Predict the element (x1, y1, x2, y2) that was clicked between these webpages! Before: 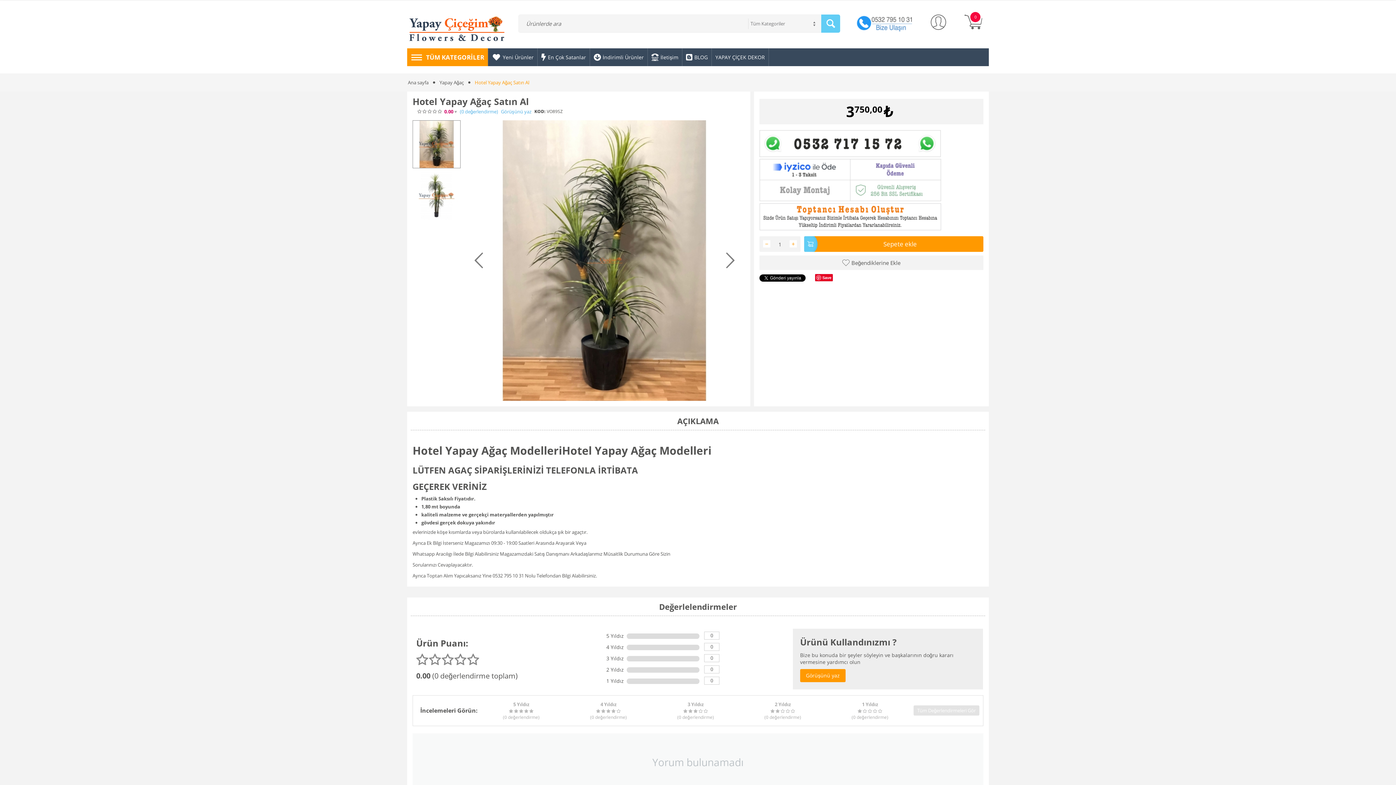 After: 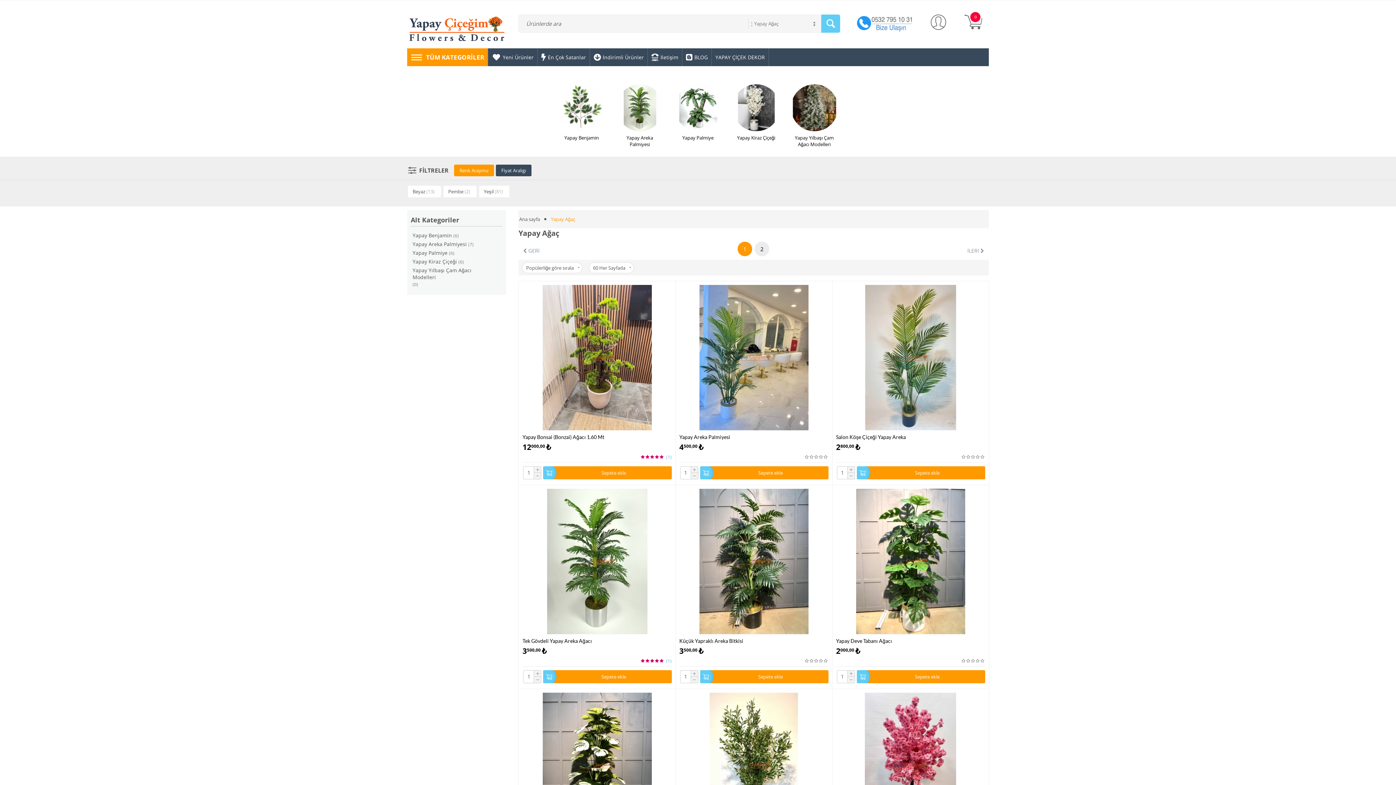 Action: label: Yapay Ağaç bbox: (438, 78, 464, 86)